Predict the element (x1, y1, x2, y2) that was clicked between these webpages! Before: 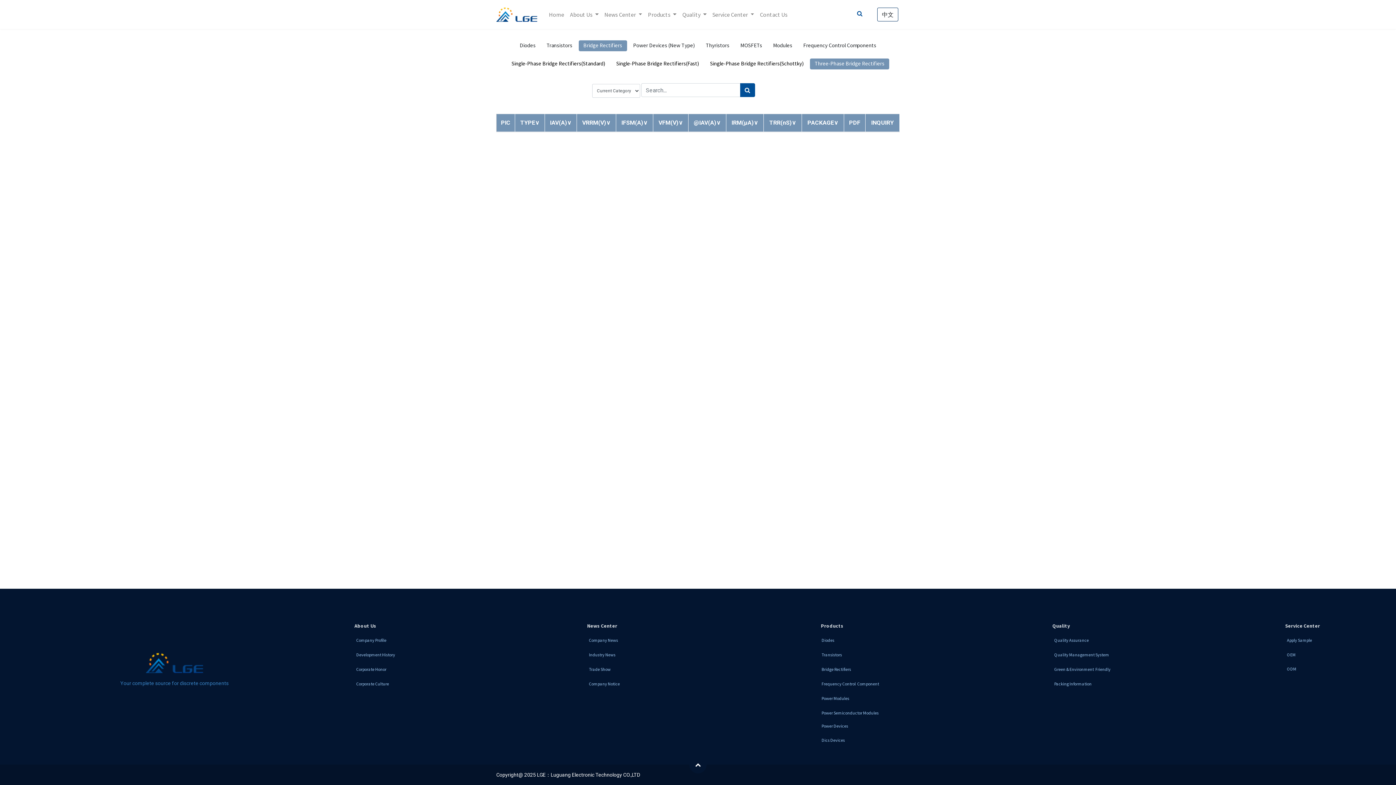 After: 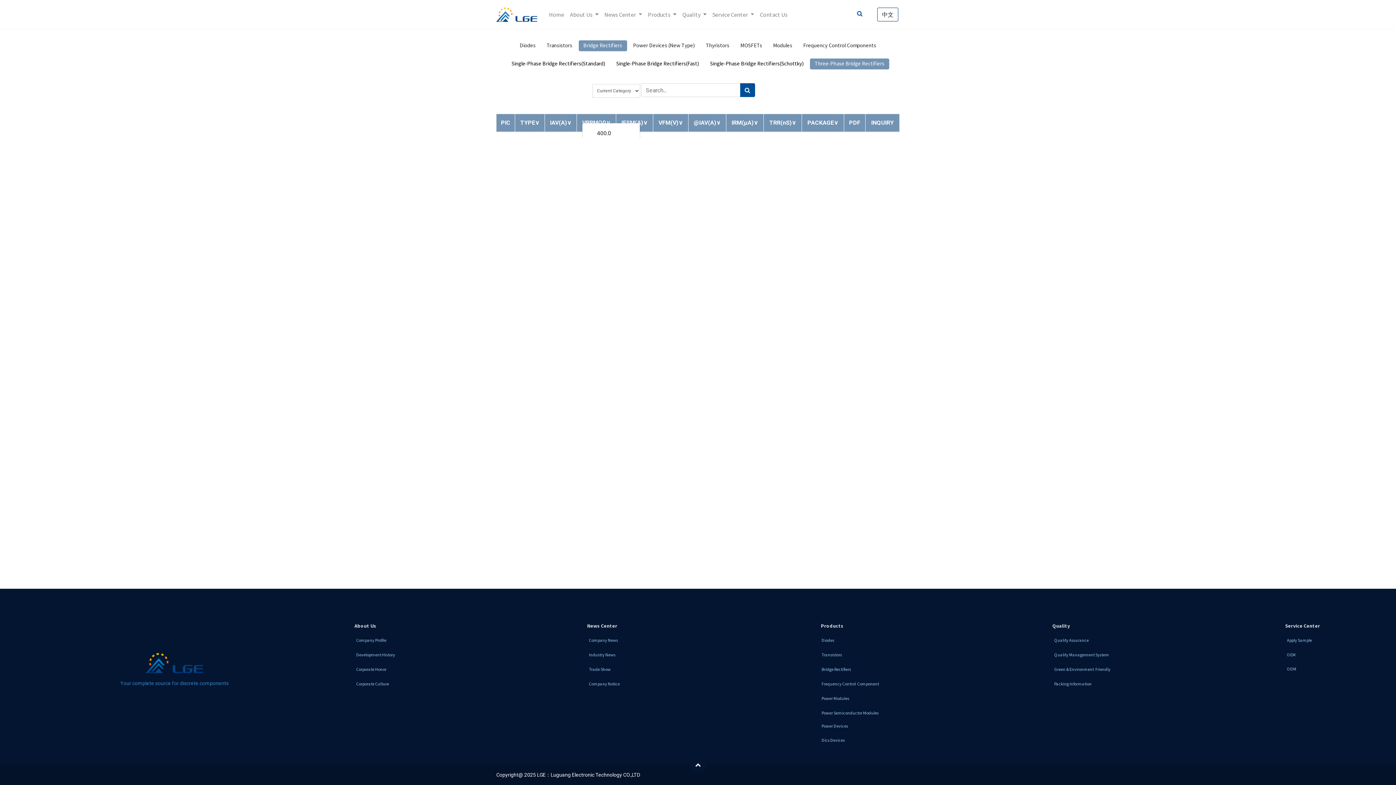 Action: bbox: (582, 119, 610, 126) label: VRRM(V)∨